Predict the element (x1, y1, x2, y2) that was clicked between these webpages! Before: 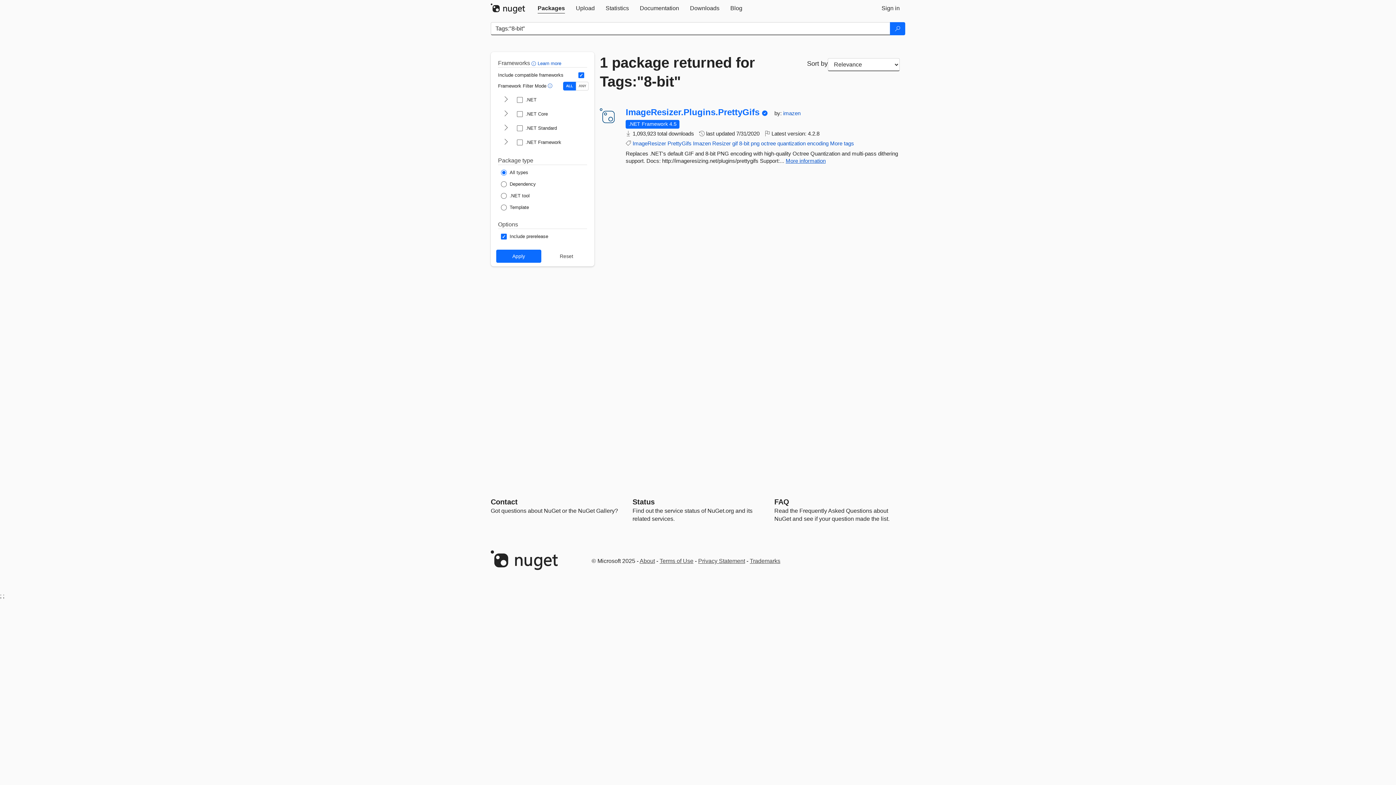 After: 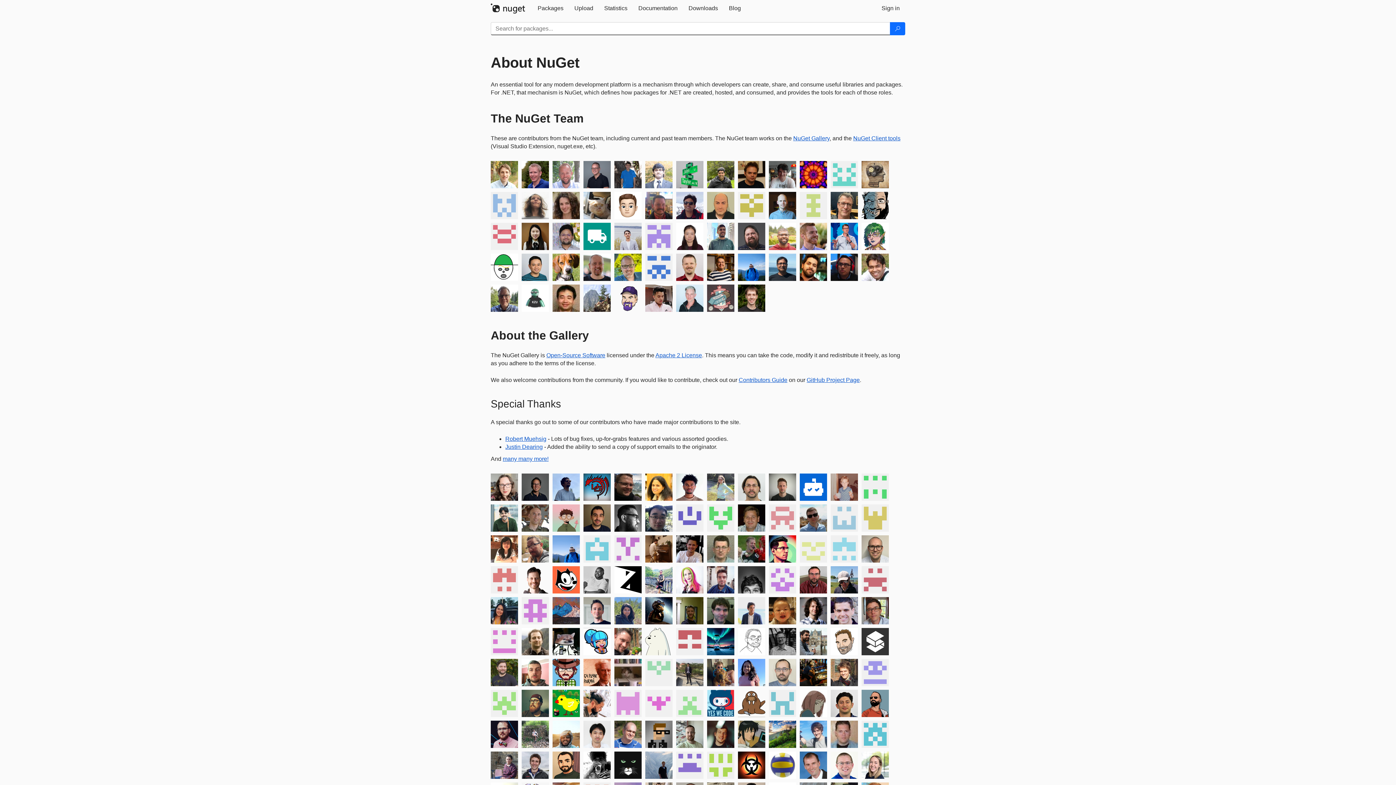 Action: label: About bbox: (639, 558, 655, 564)